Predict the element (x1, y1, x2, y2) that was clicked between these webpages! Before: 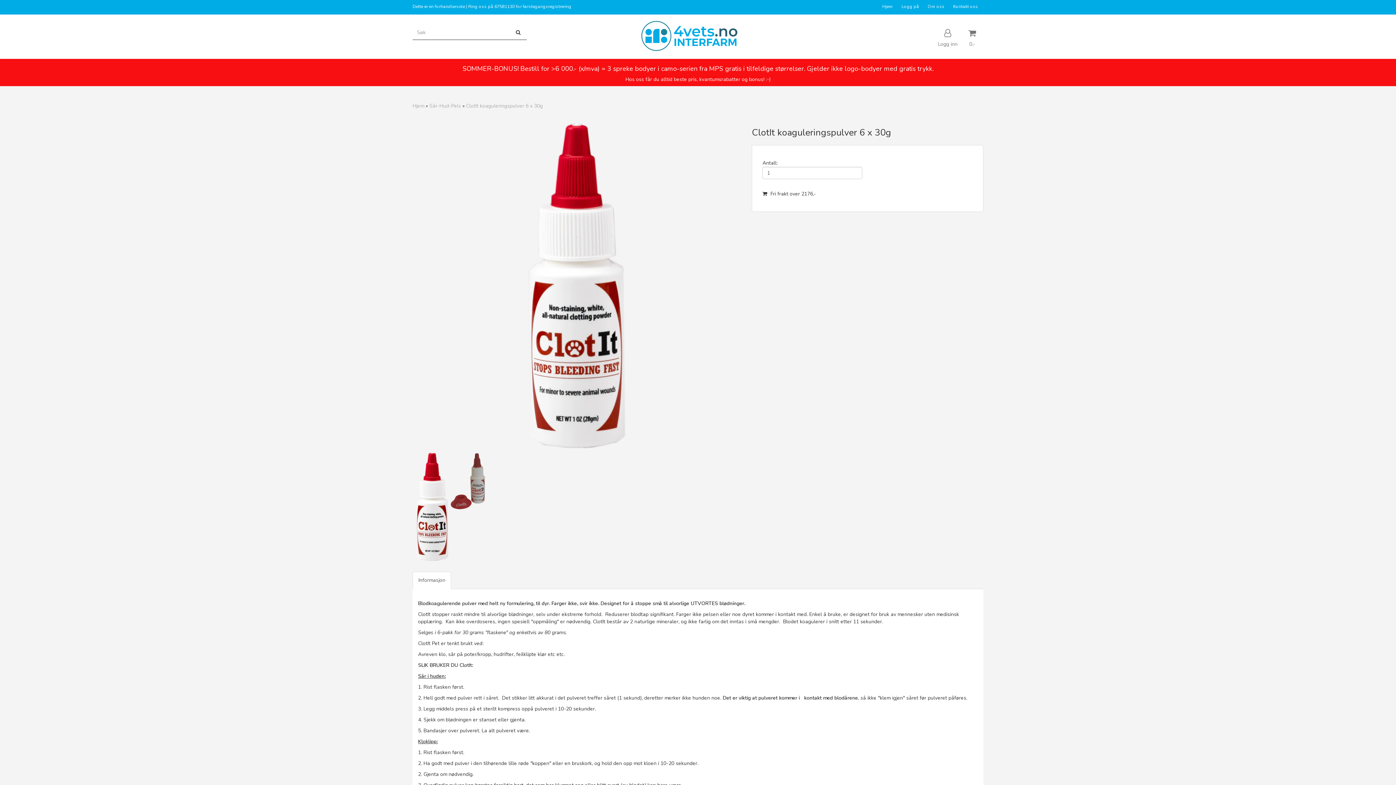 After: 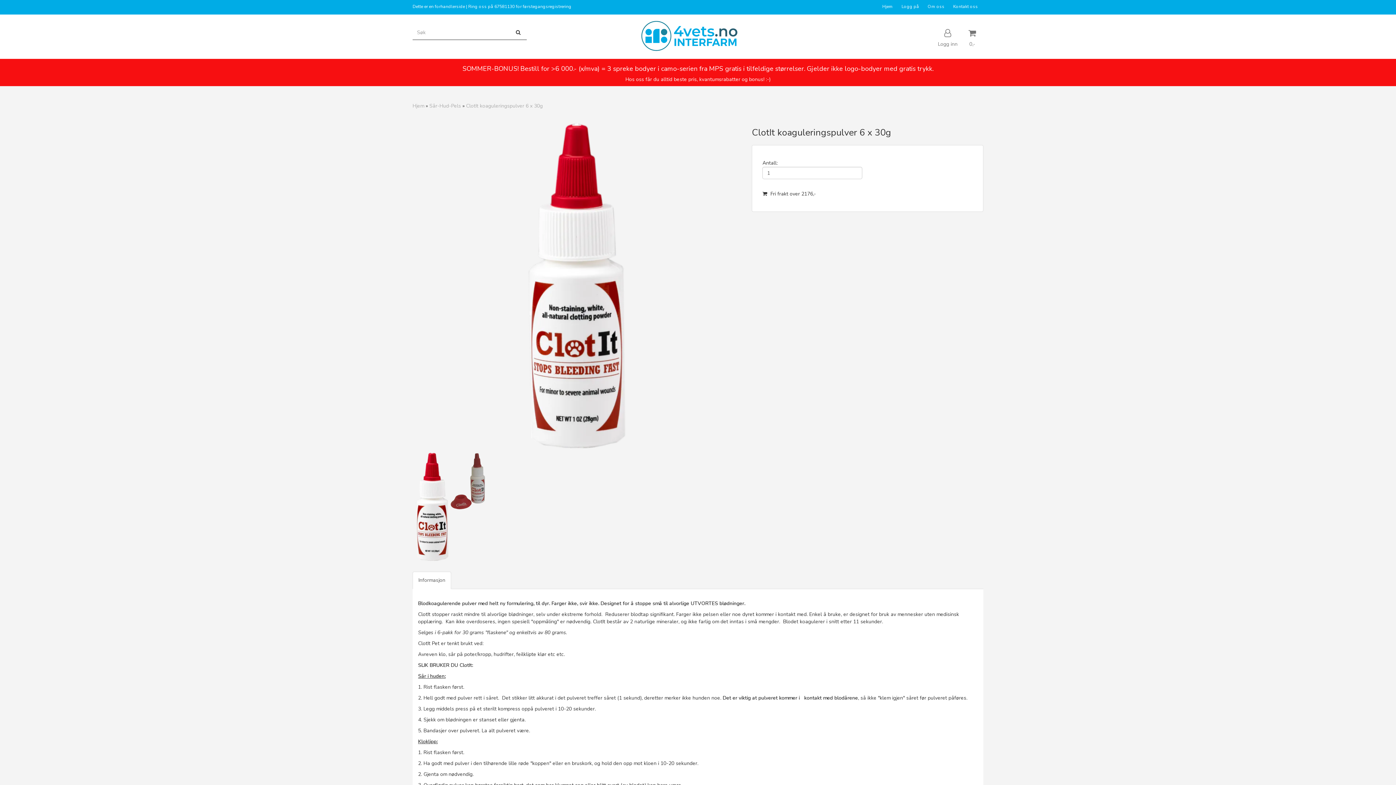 Action: label: ClotIt koaguleringspulver 6 x 30g bbox: (466, 102, 542, 109)